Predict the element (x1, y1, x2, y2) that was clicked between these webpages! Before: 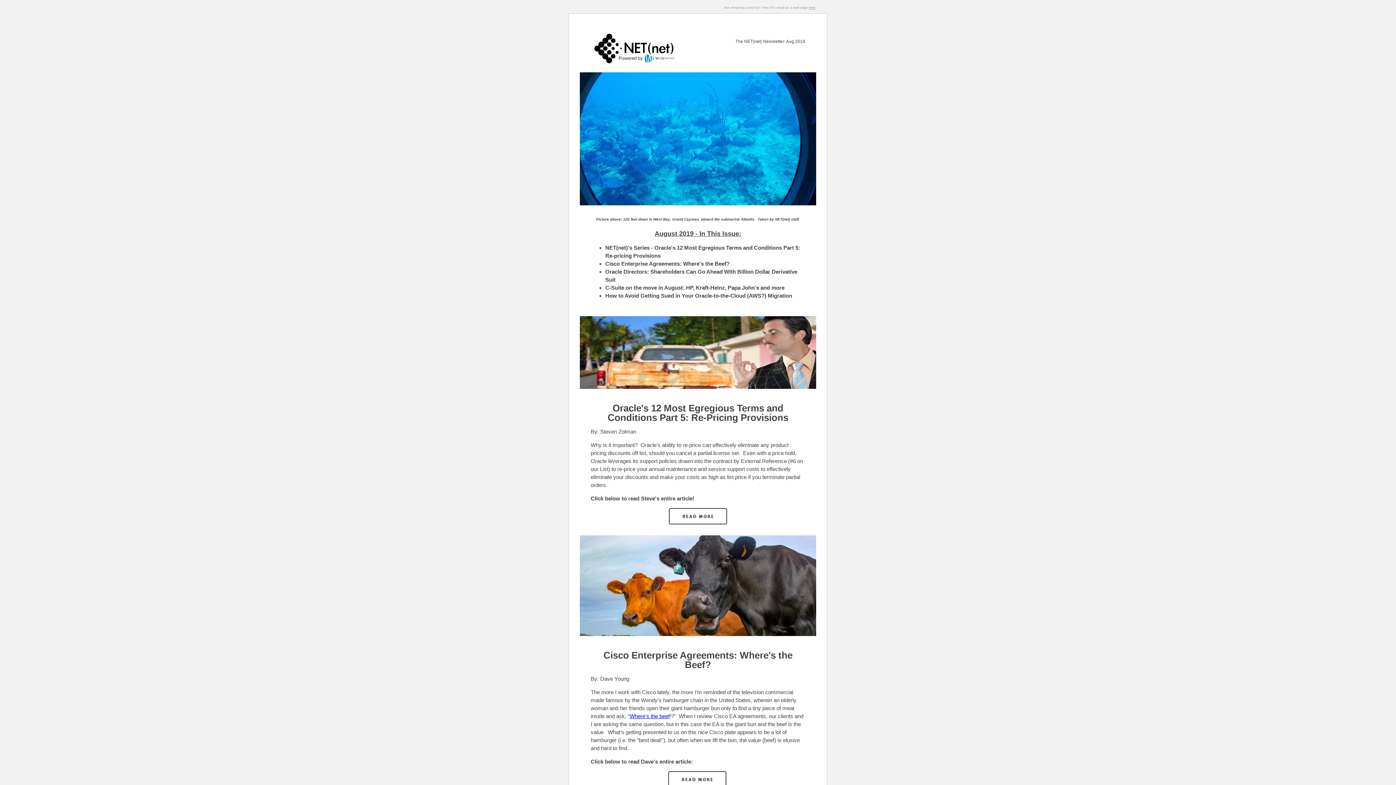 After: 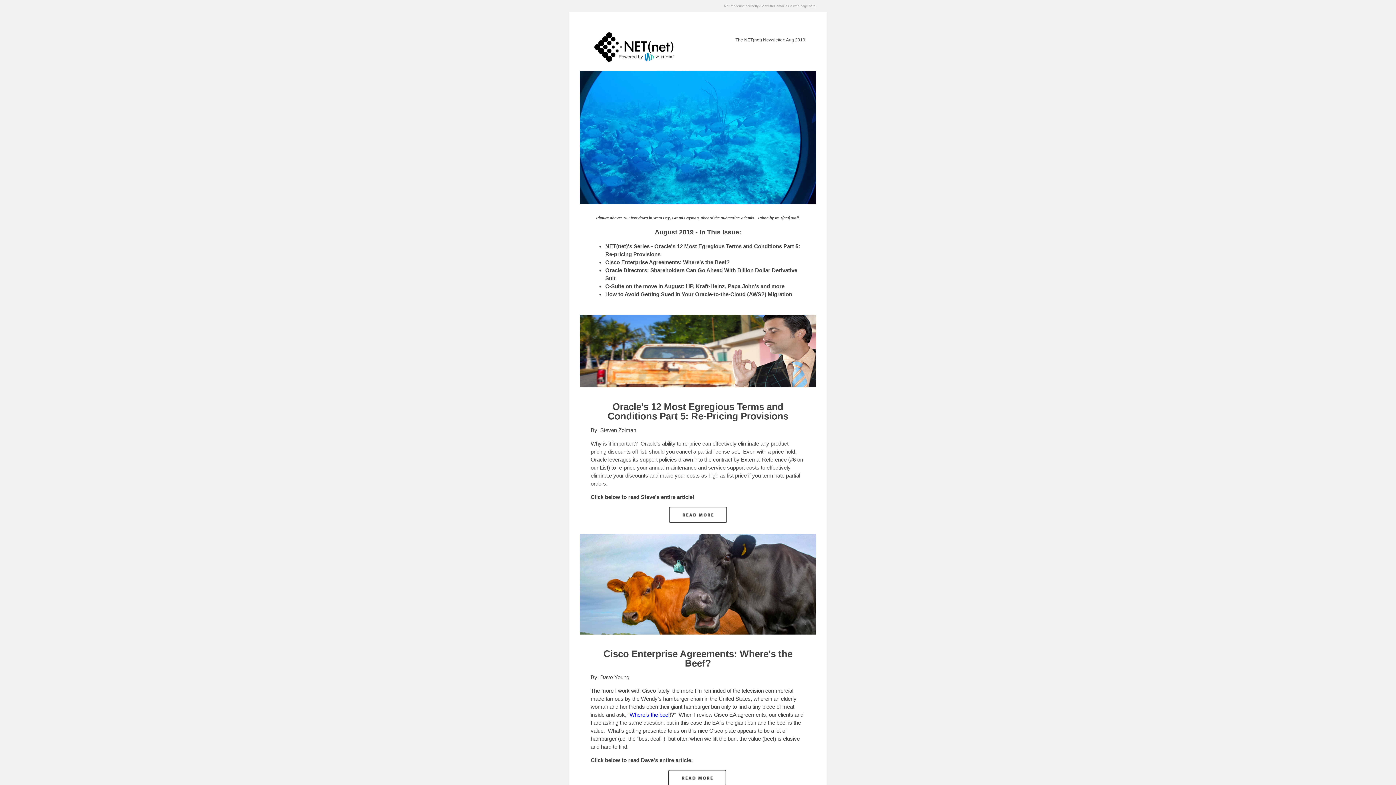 Action: bbox: (668, 780, 726, 786)